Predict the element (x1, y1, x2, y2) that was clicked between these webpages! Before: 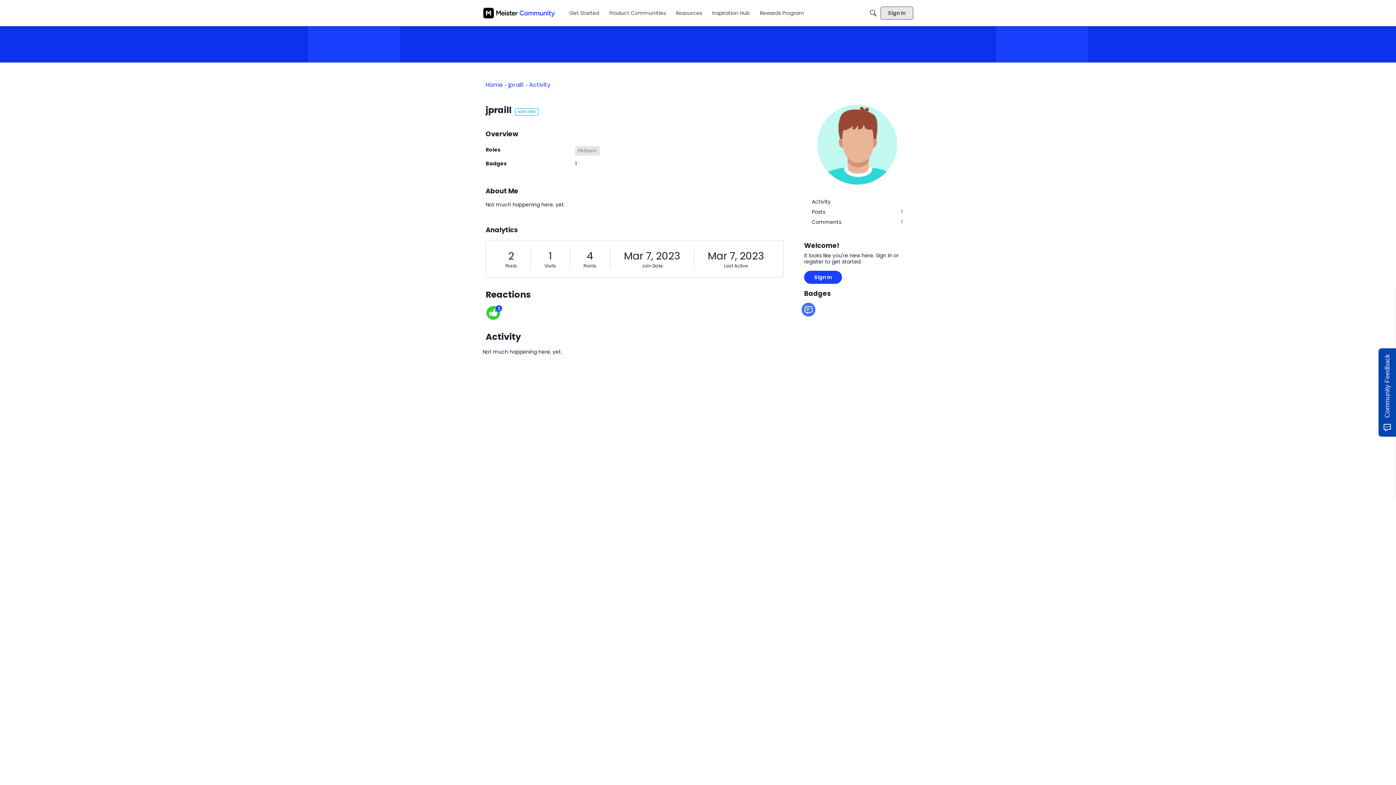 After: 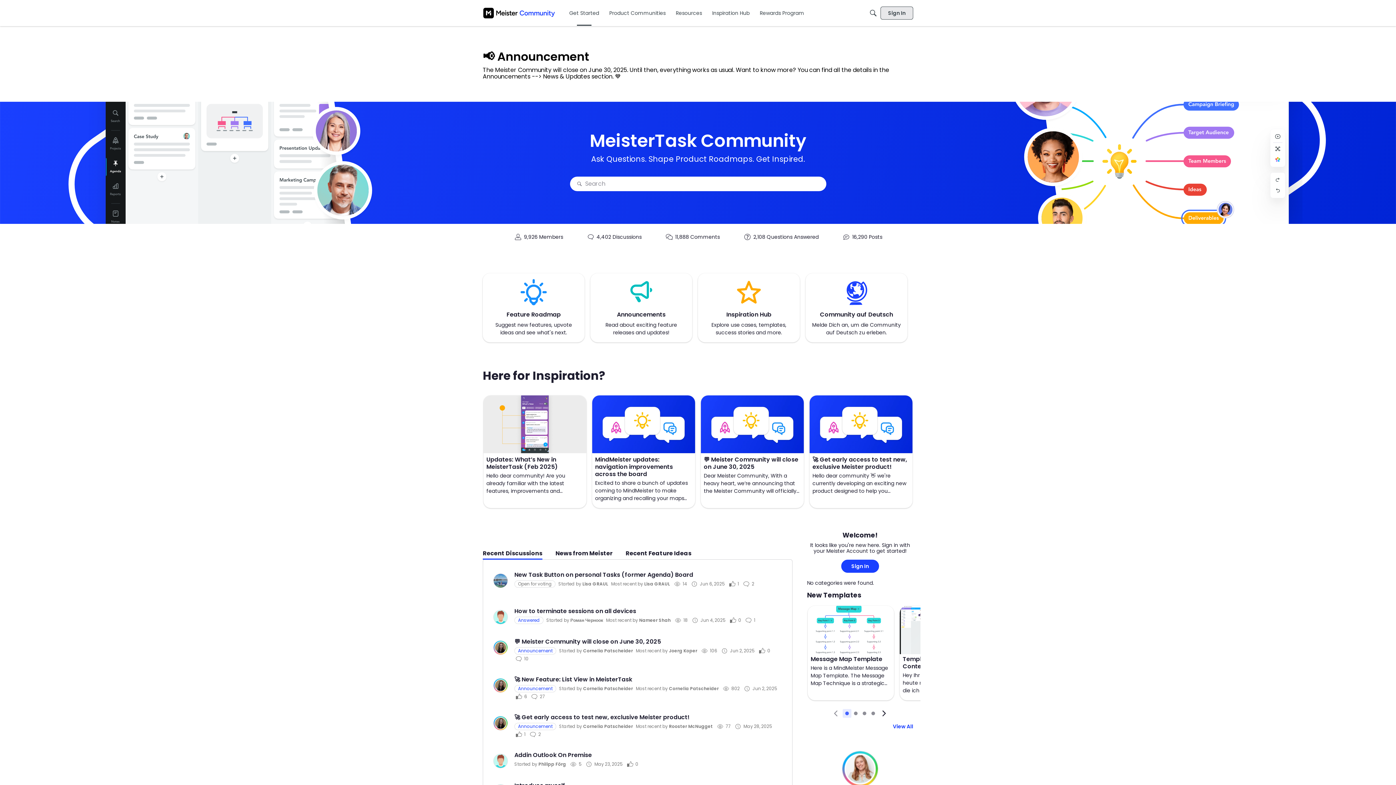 Action: bbox: (482, 7, 555, 18)